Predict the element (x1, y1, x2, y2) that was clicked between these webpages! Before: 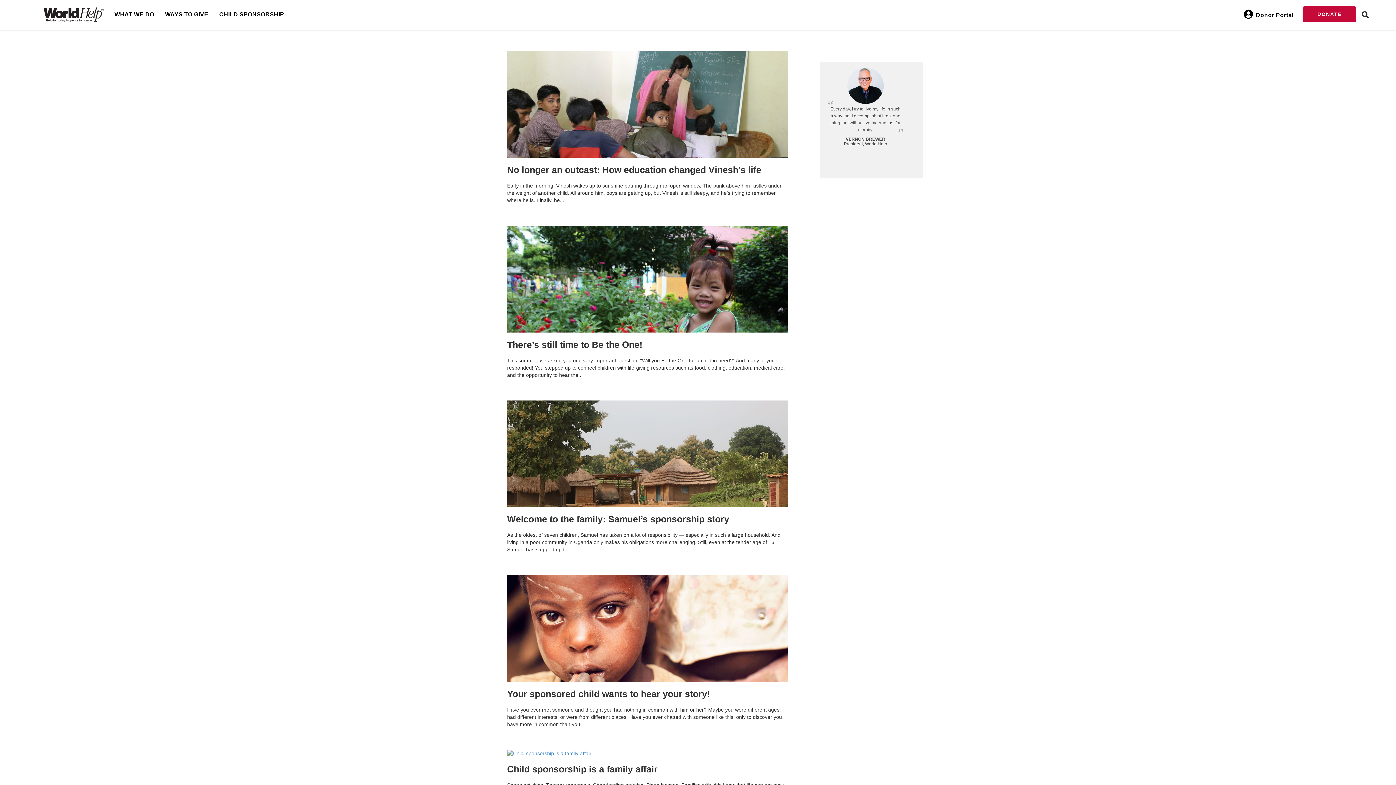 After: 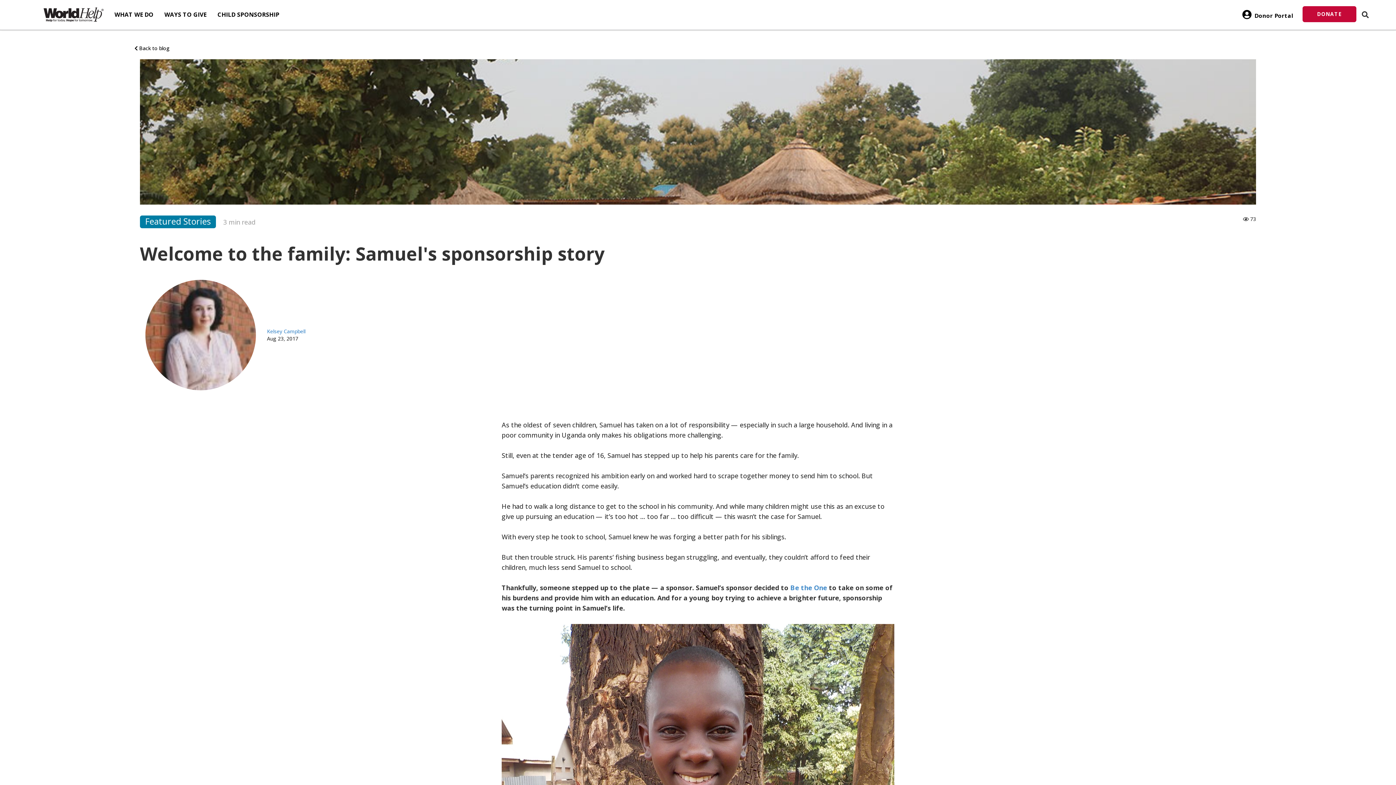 Action: label: Welcome to the family: Samuel’s sponsorship story bbox: (507, 514, 729, 524)